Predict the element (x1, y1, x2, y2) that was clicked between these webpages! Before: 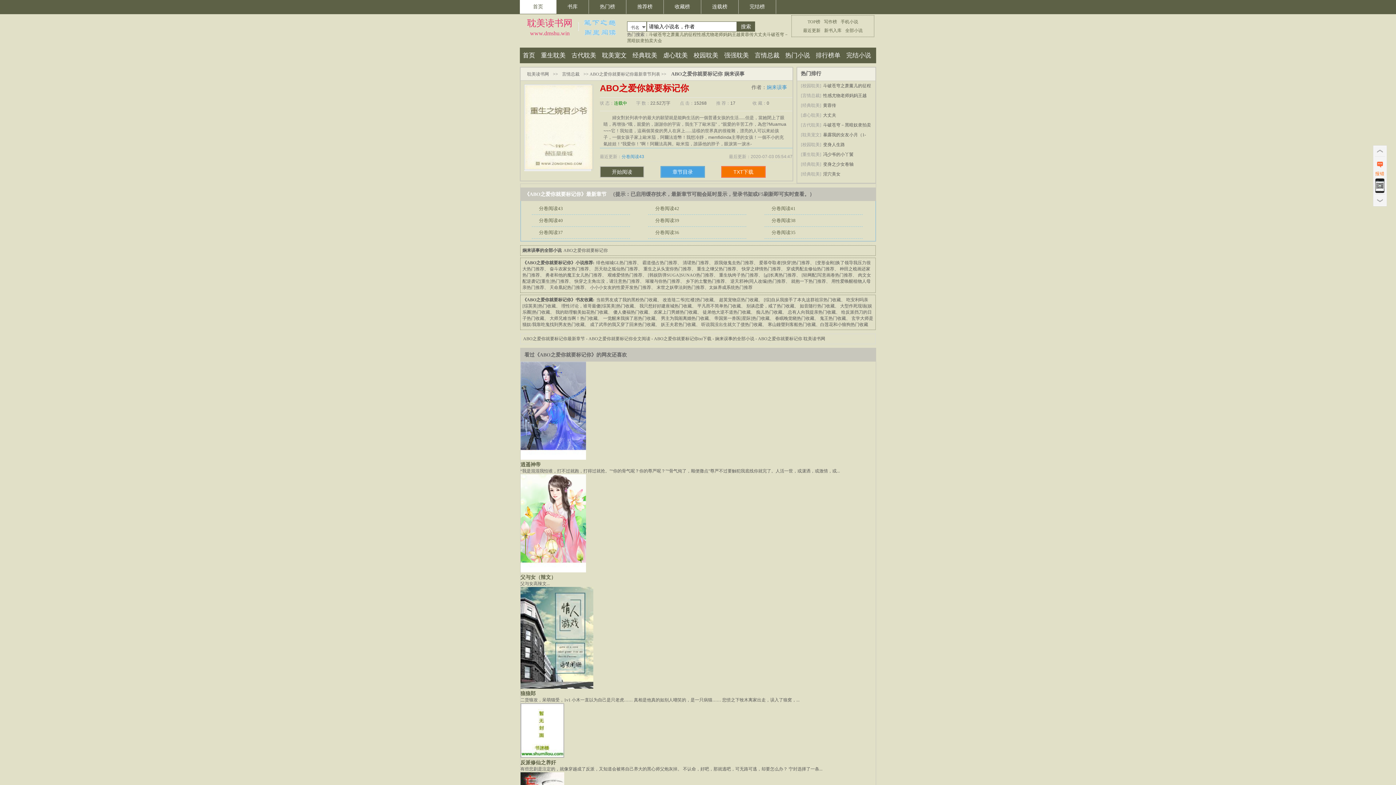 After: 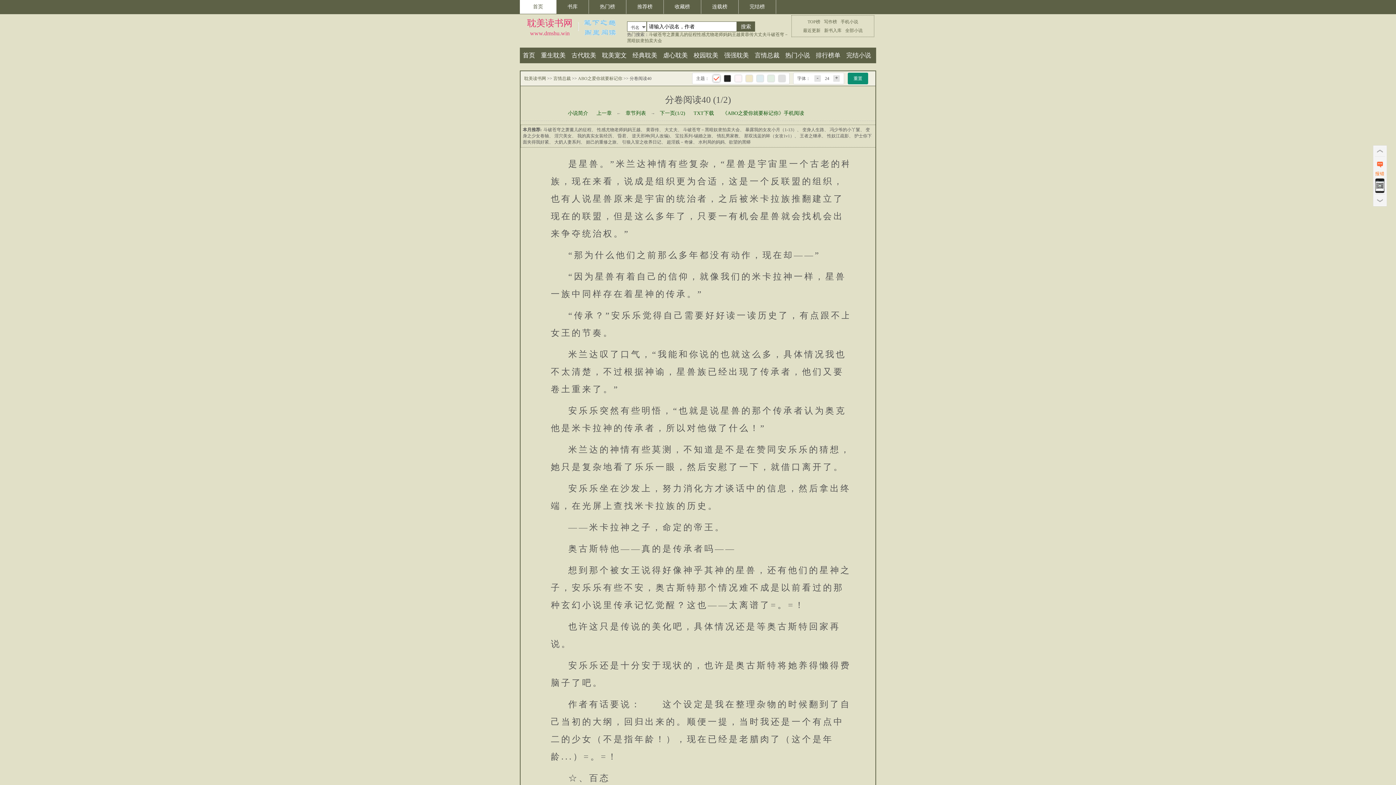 Action: label: 分卷阅读40 bbox: (539, 217, 563, 223)